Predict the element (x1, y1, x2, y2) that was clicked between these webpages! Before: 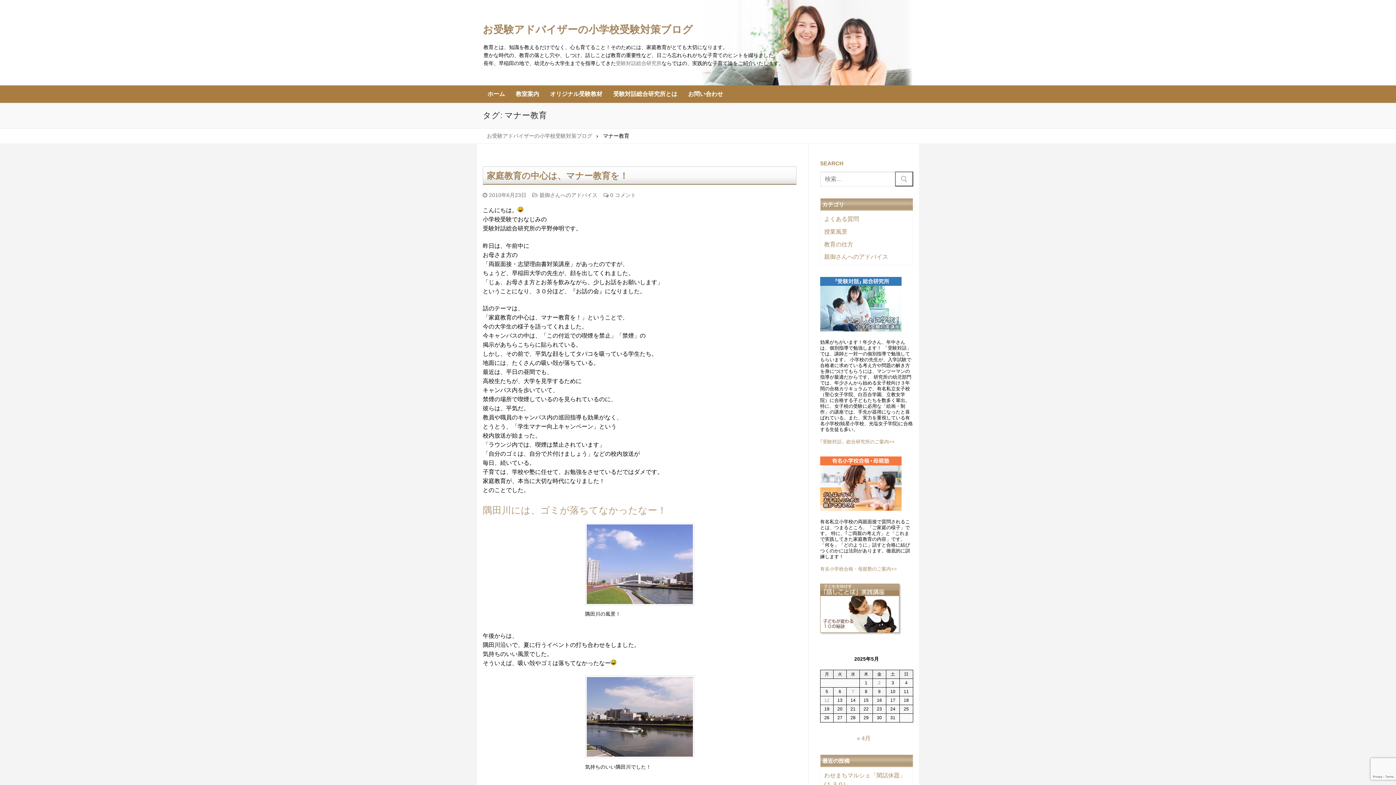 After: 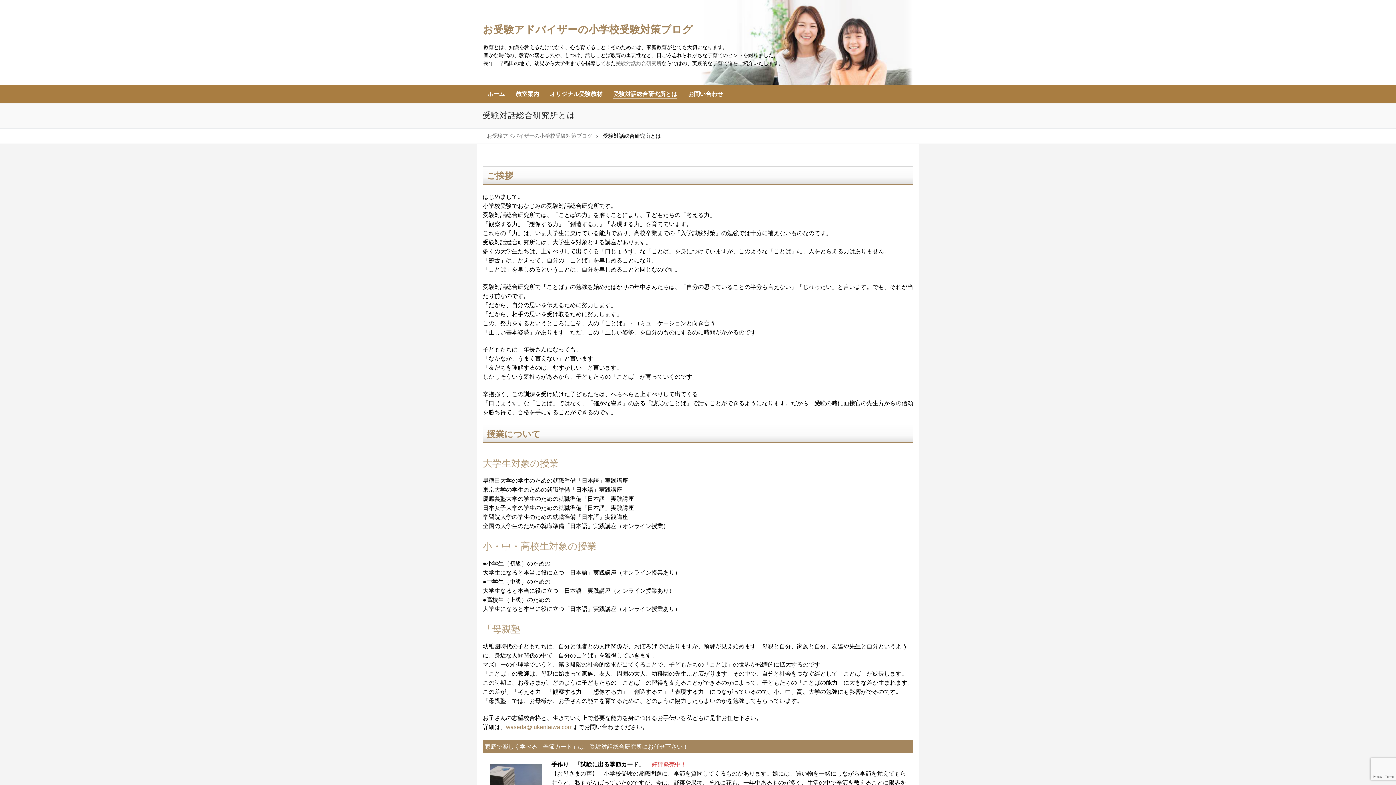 Action: bbox: (608, 86, 682, 101) label: 受験対話総合研究所とは